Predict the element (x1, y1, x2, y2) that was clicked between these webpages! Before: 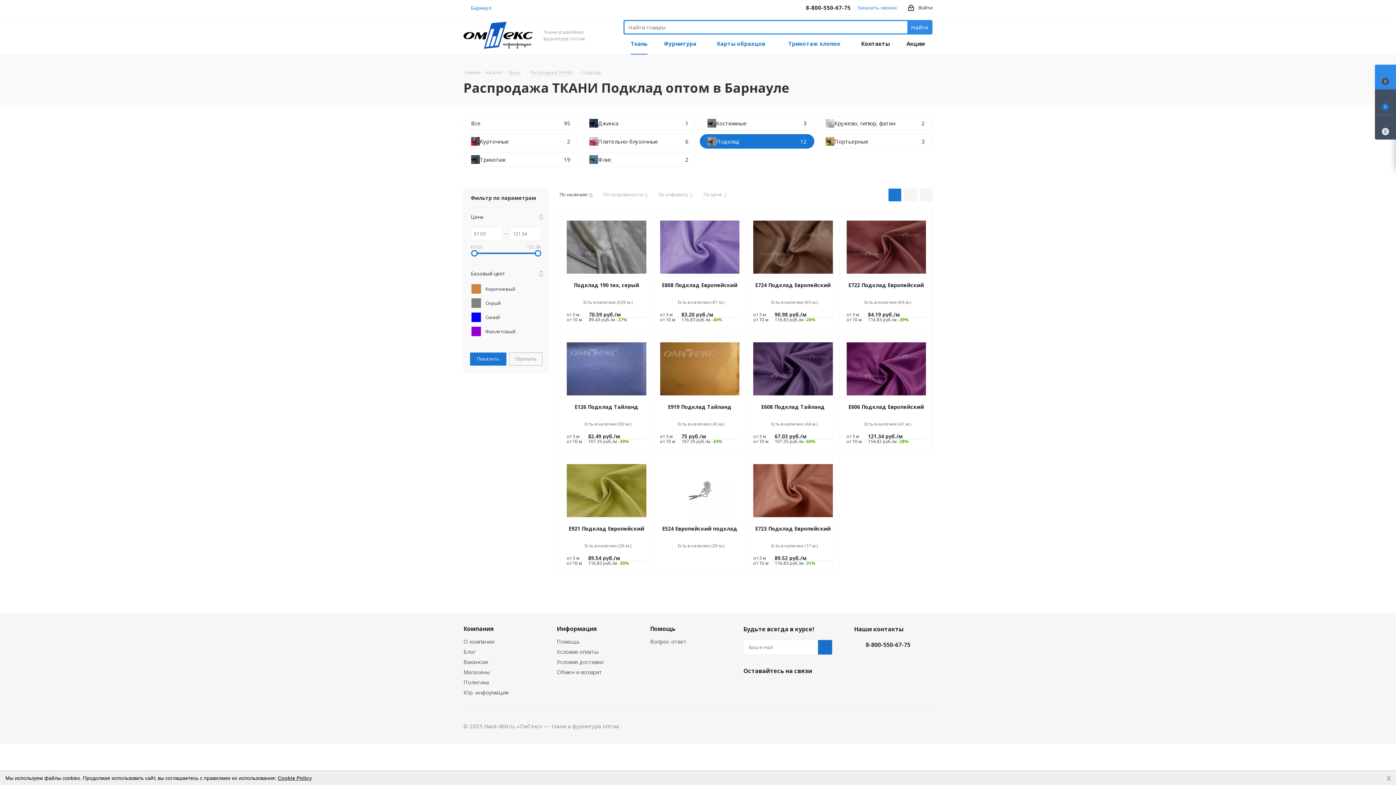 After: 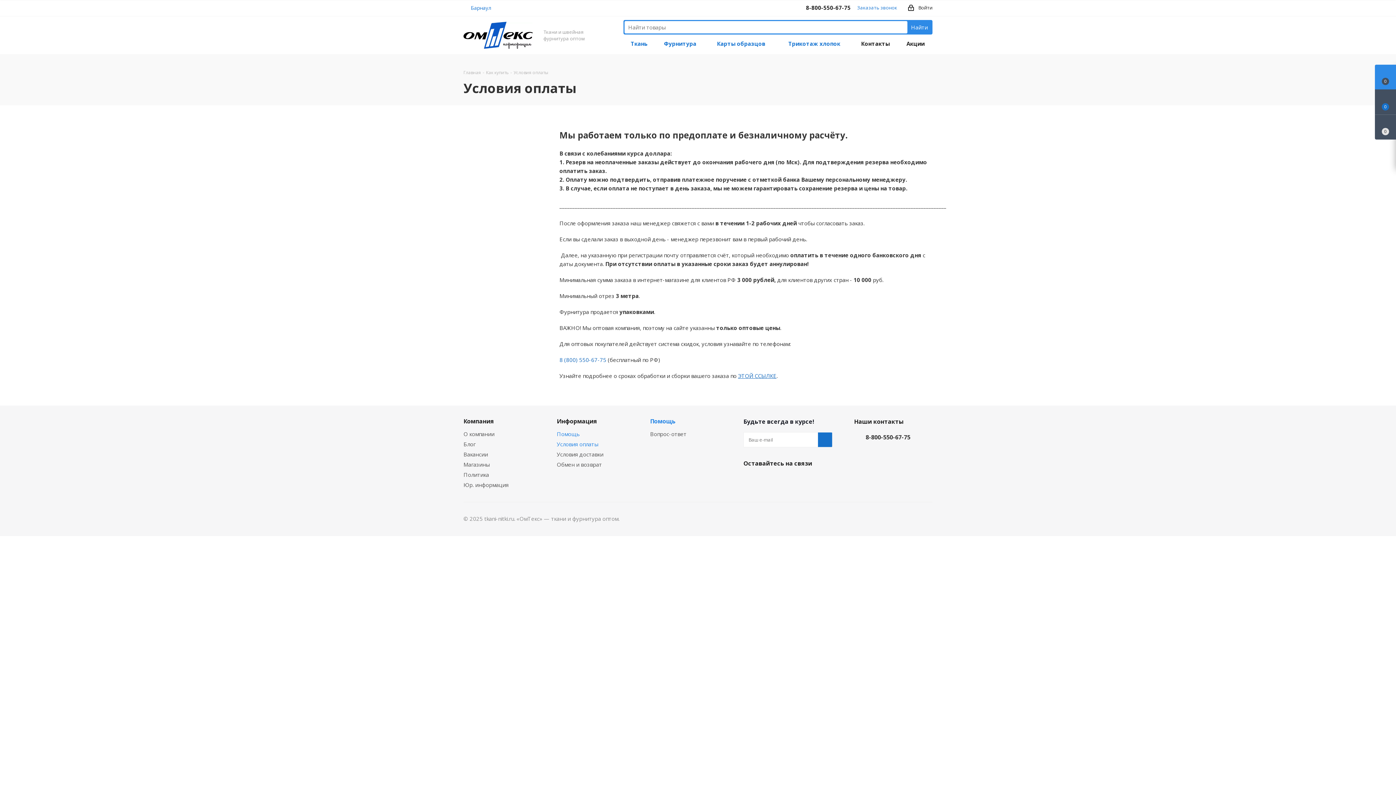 Action: bbox: (556, 648, 598, 655) label: Условия оплаты